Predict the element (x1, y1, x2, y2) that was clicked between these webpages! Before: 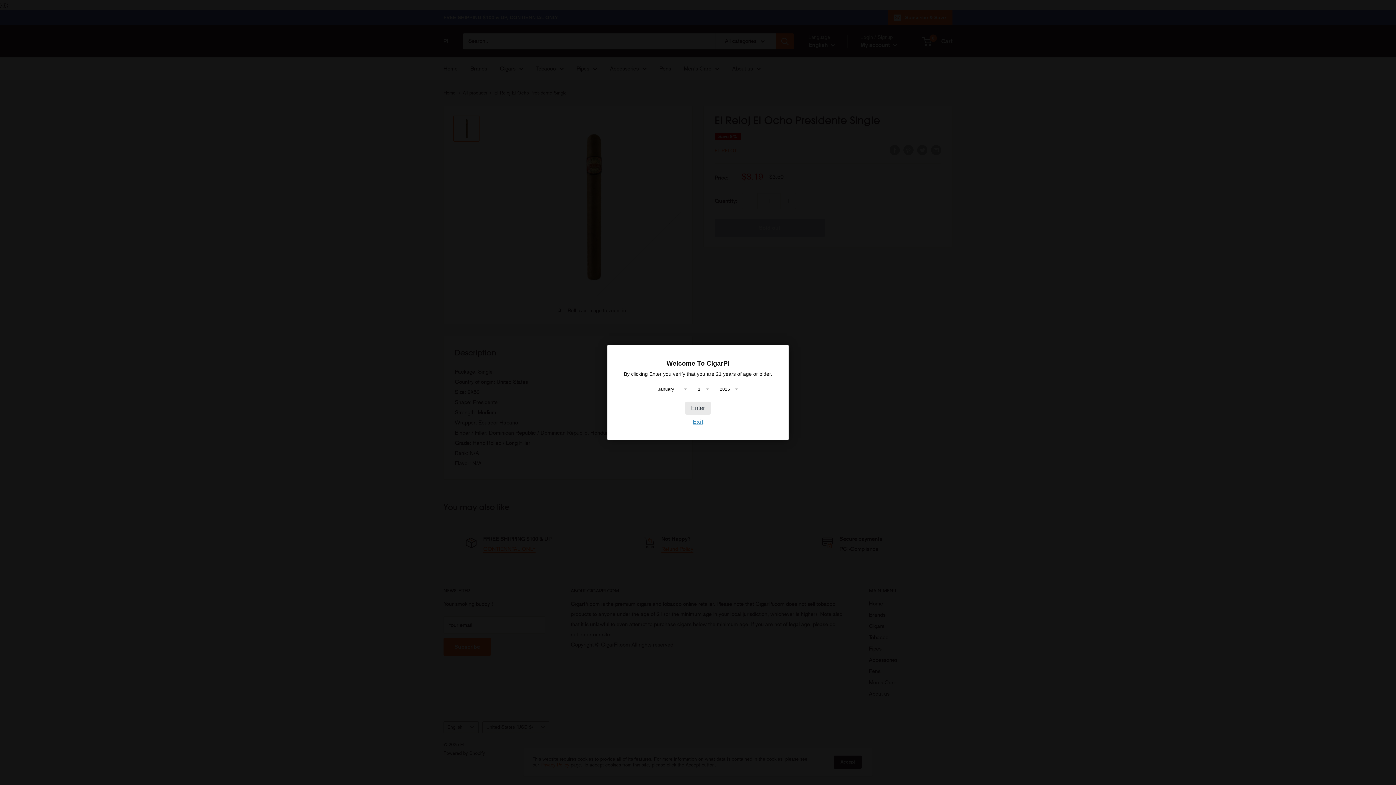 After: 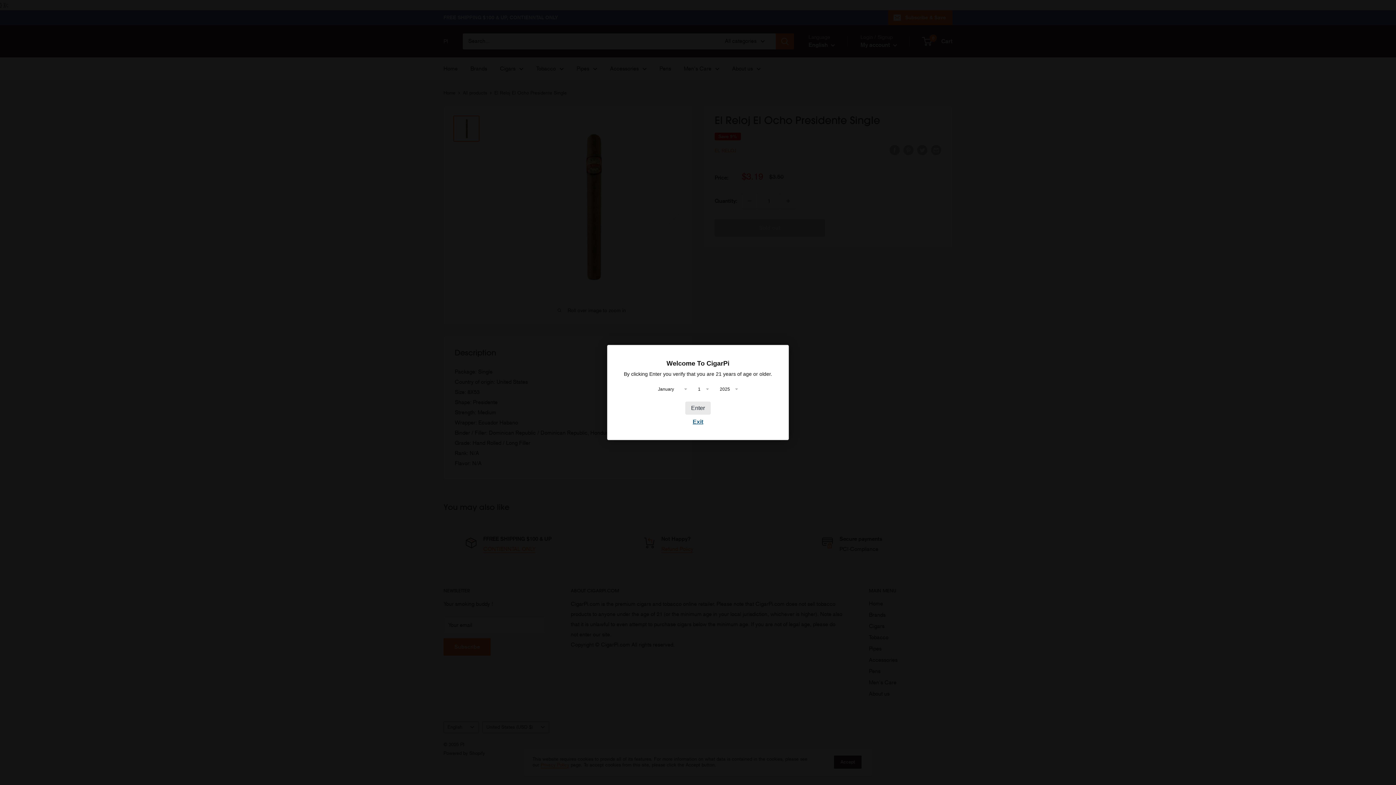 Action: label: Exit bbox: (692, 418, 703, 425)